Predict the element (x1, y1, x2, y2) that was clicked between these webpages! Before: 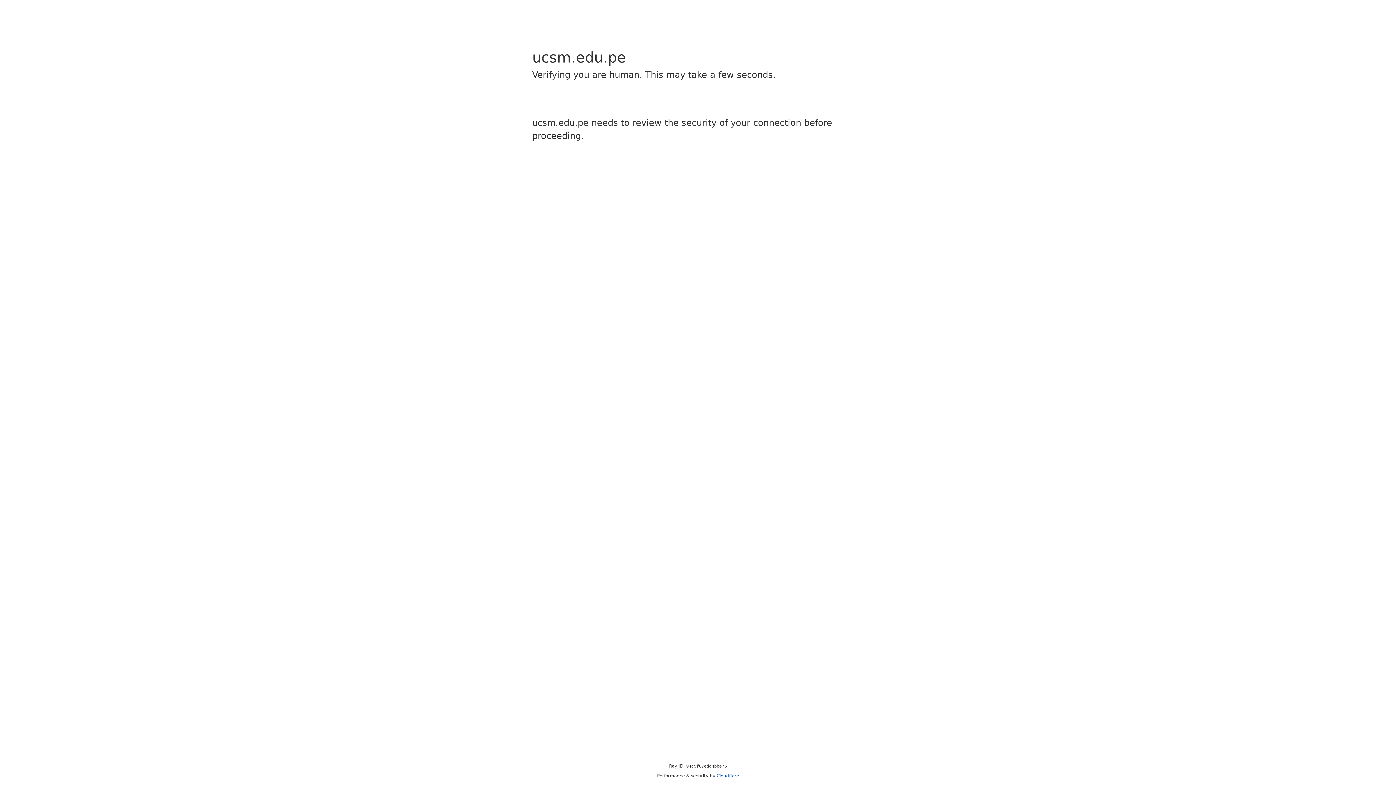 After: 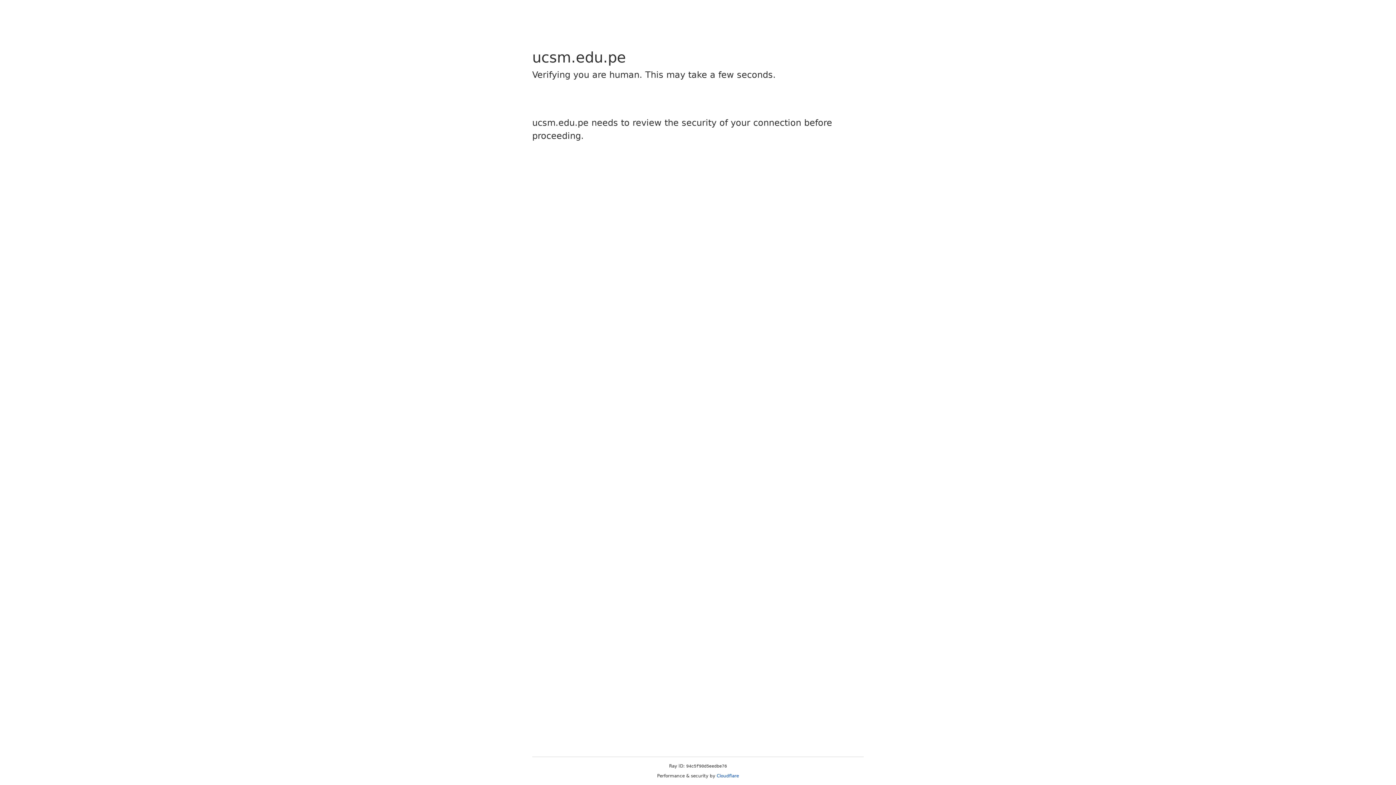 Action: bbox: (716, 773, 739, 778) label: Cloudflare